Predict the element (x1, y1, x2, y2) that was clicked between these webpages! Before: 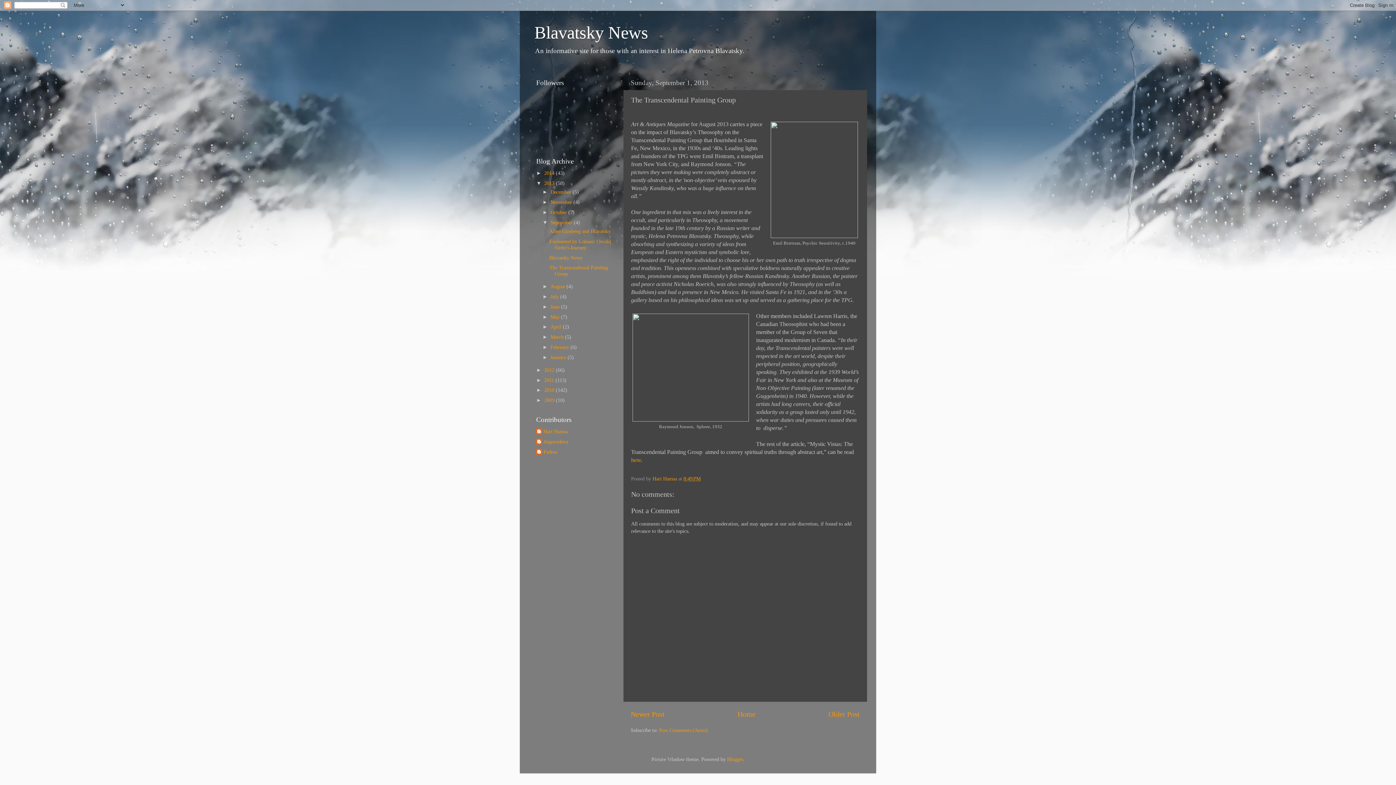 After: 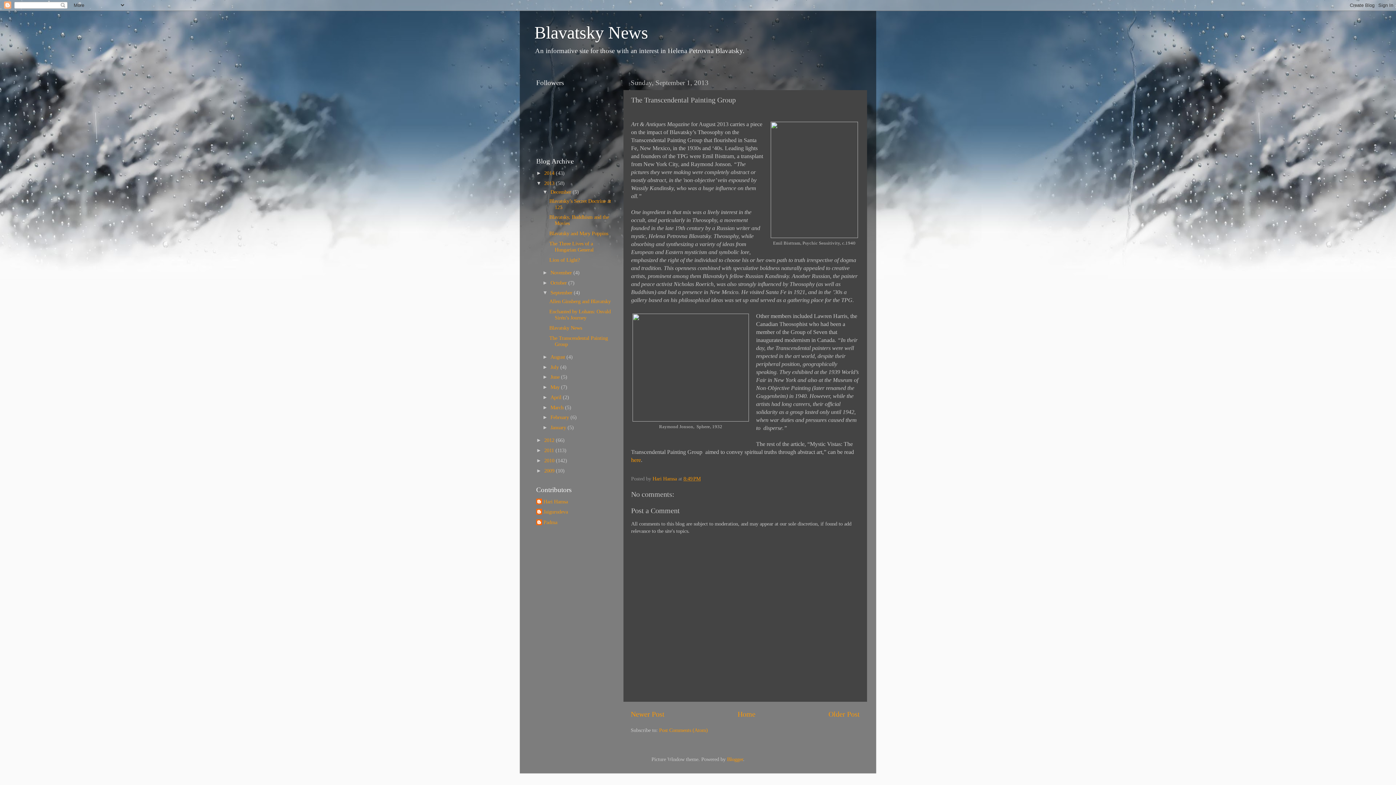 Action: bbox: (542, 189, 550, 195) label: ►  